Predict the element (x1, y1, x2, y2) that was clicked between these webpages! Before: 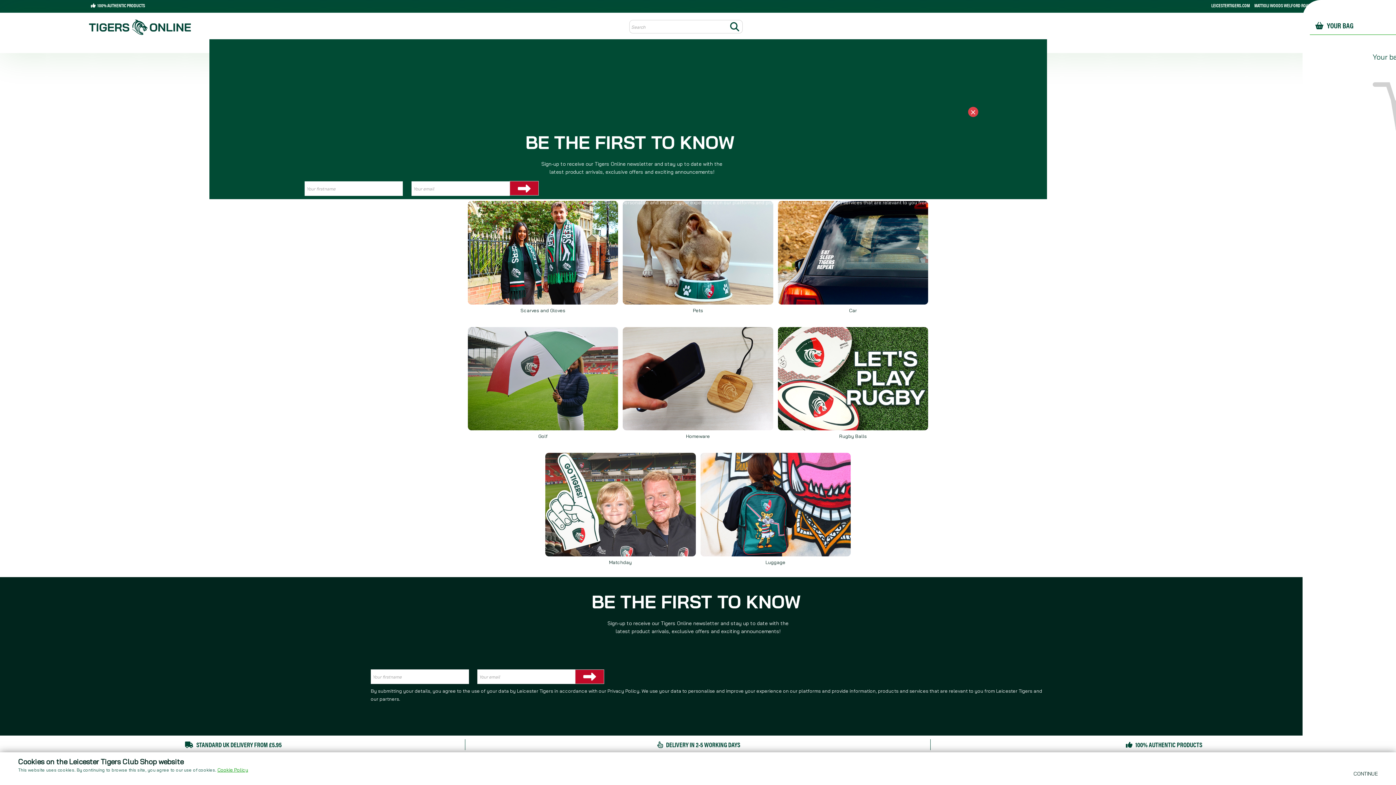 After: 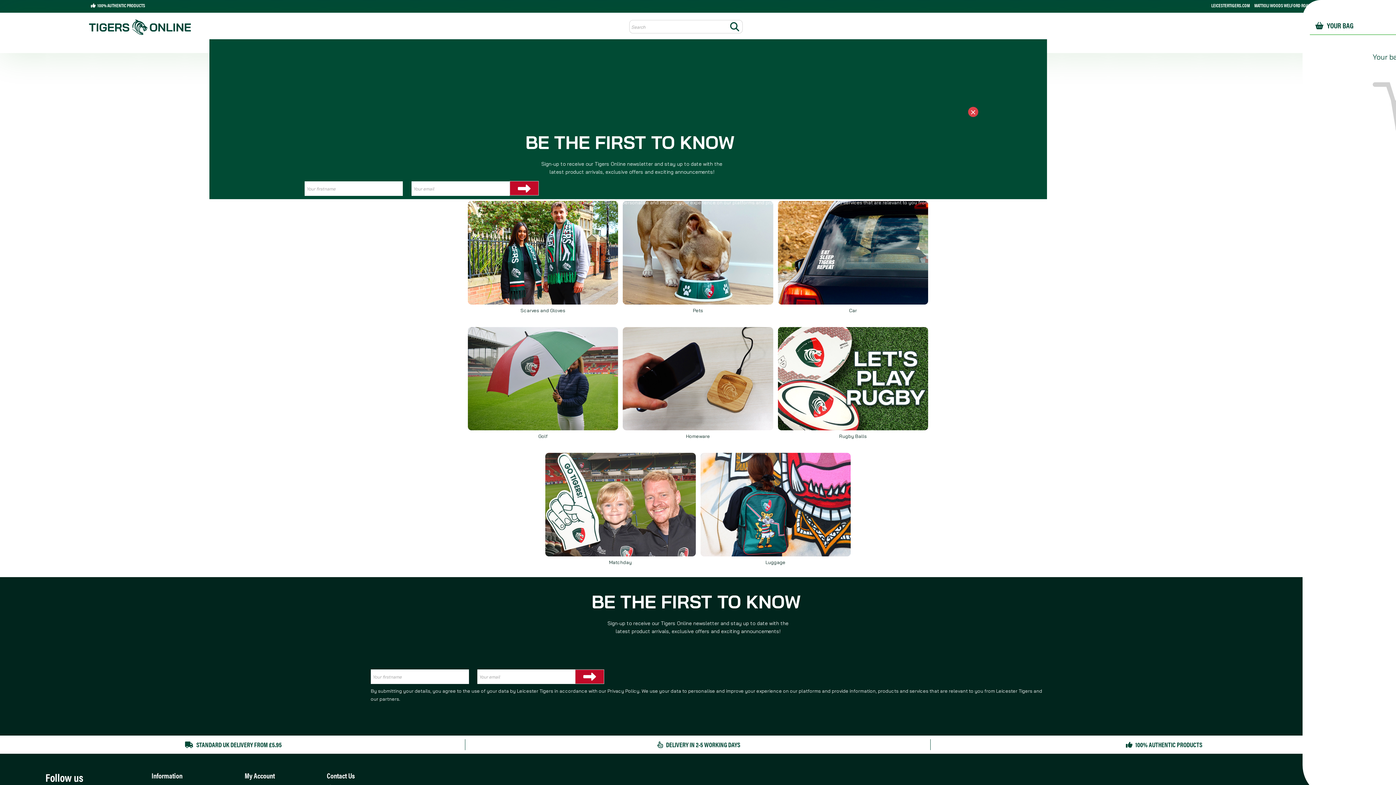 Action: label: CONTINUE bbox: (1335, 766, 1396, 782)